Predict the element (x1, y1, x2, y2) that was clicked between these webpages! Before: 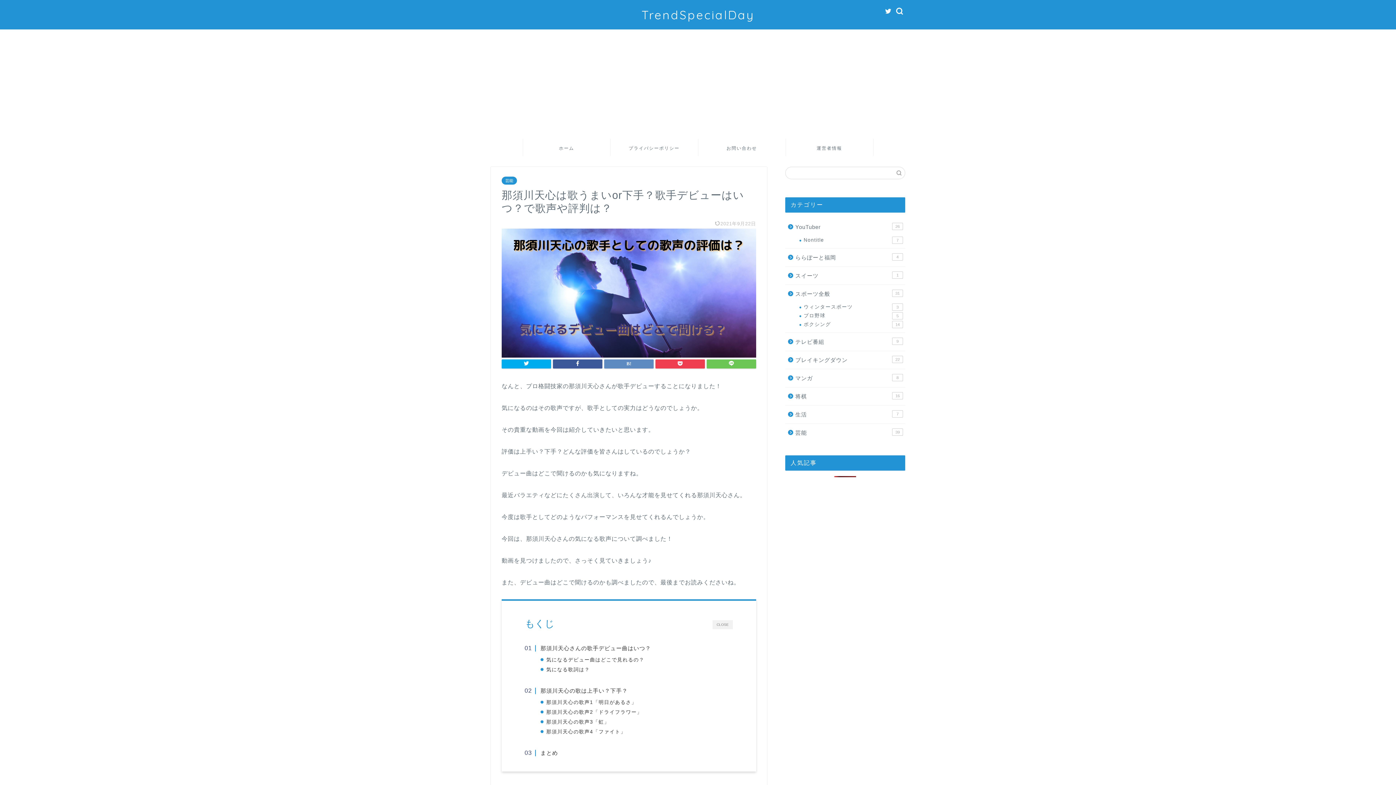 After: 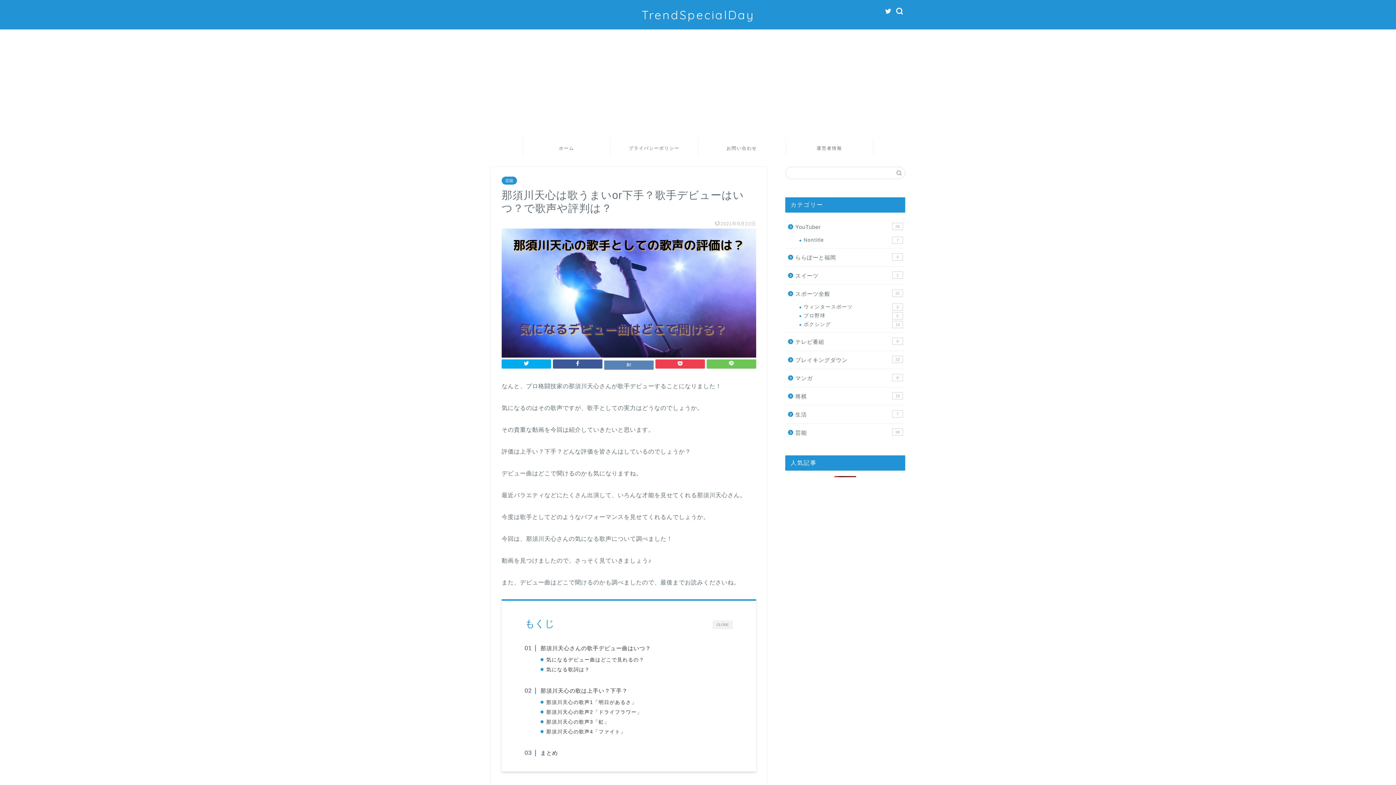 Action: bbox: (604, 359, 653, 368)